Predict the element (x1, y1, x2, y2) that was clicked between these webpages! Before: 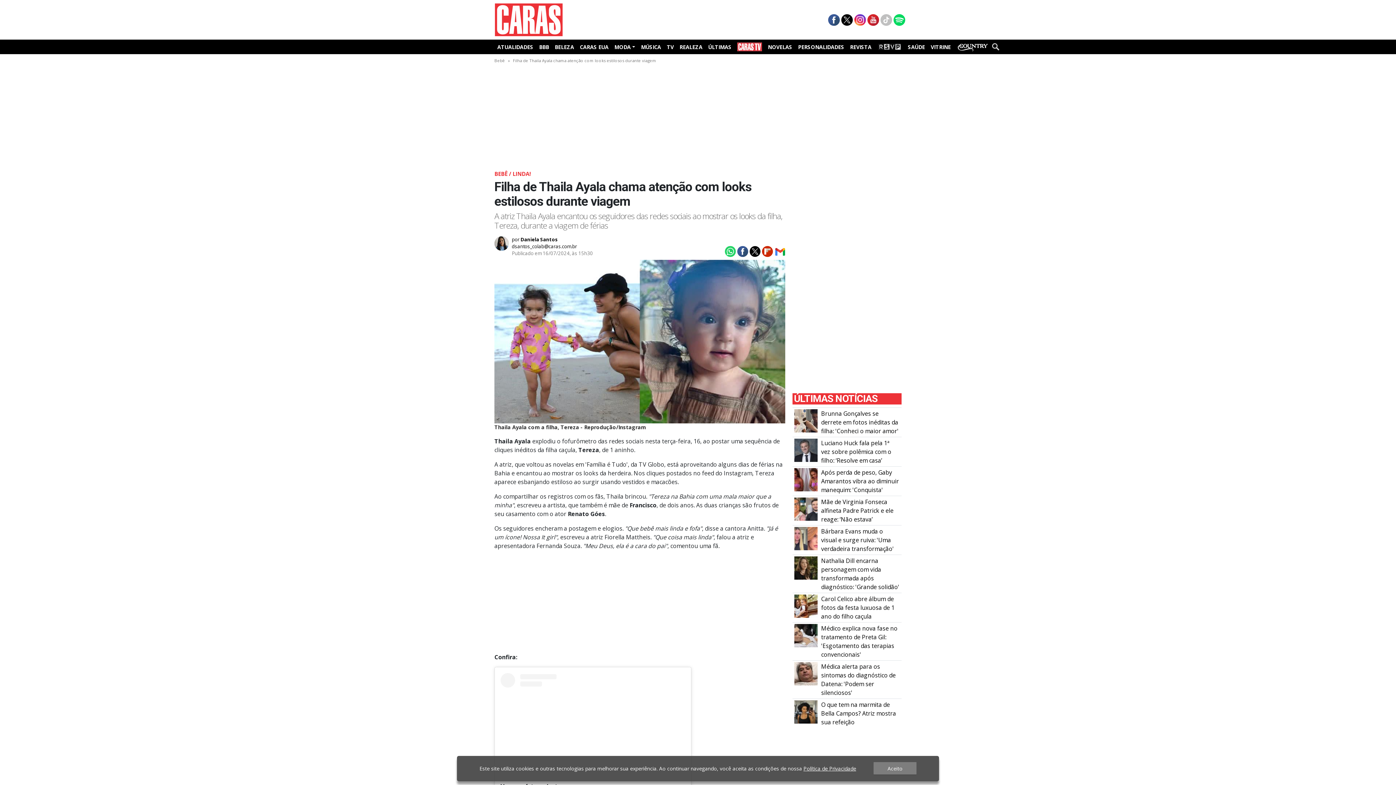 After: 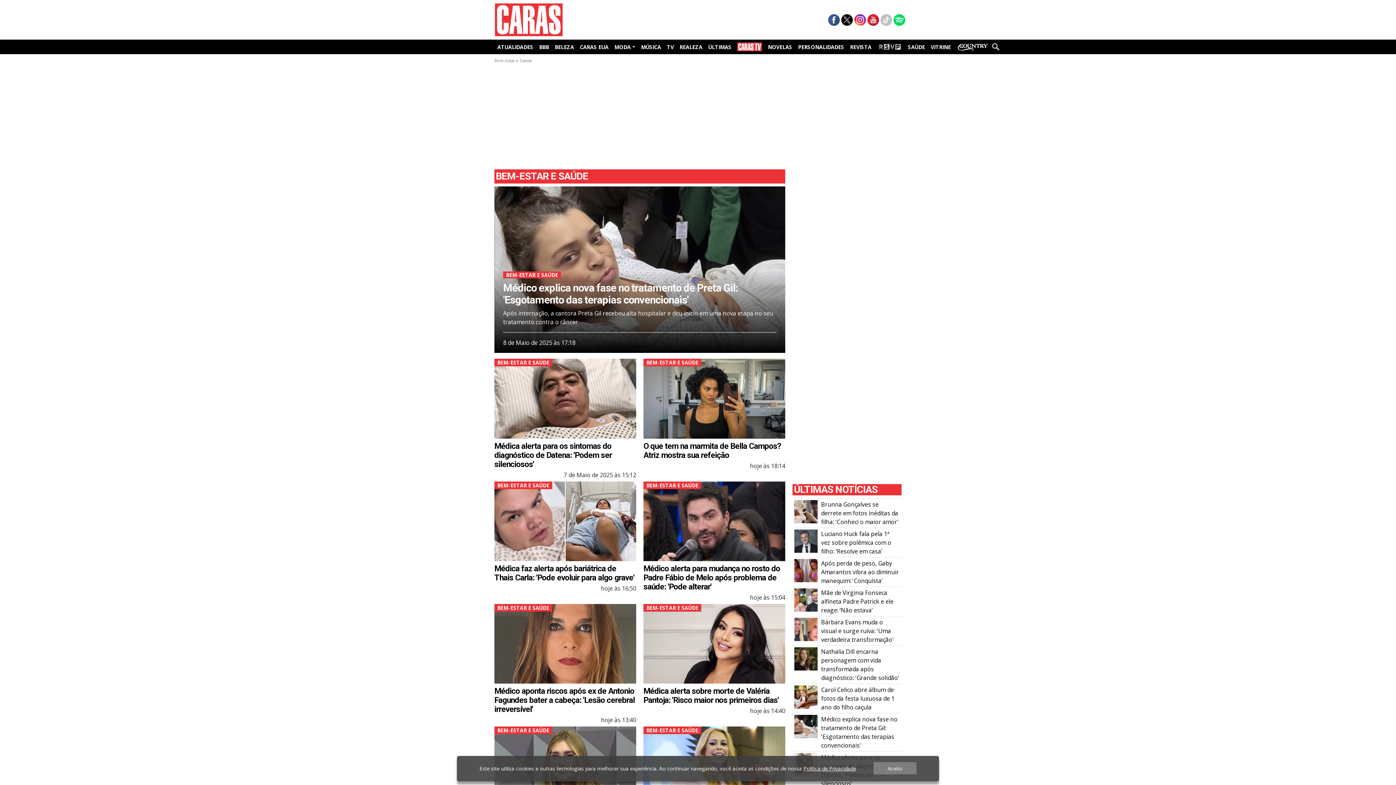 Action: label: SAÚDE bbox: (905, 41, 928, 52)